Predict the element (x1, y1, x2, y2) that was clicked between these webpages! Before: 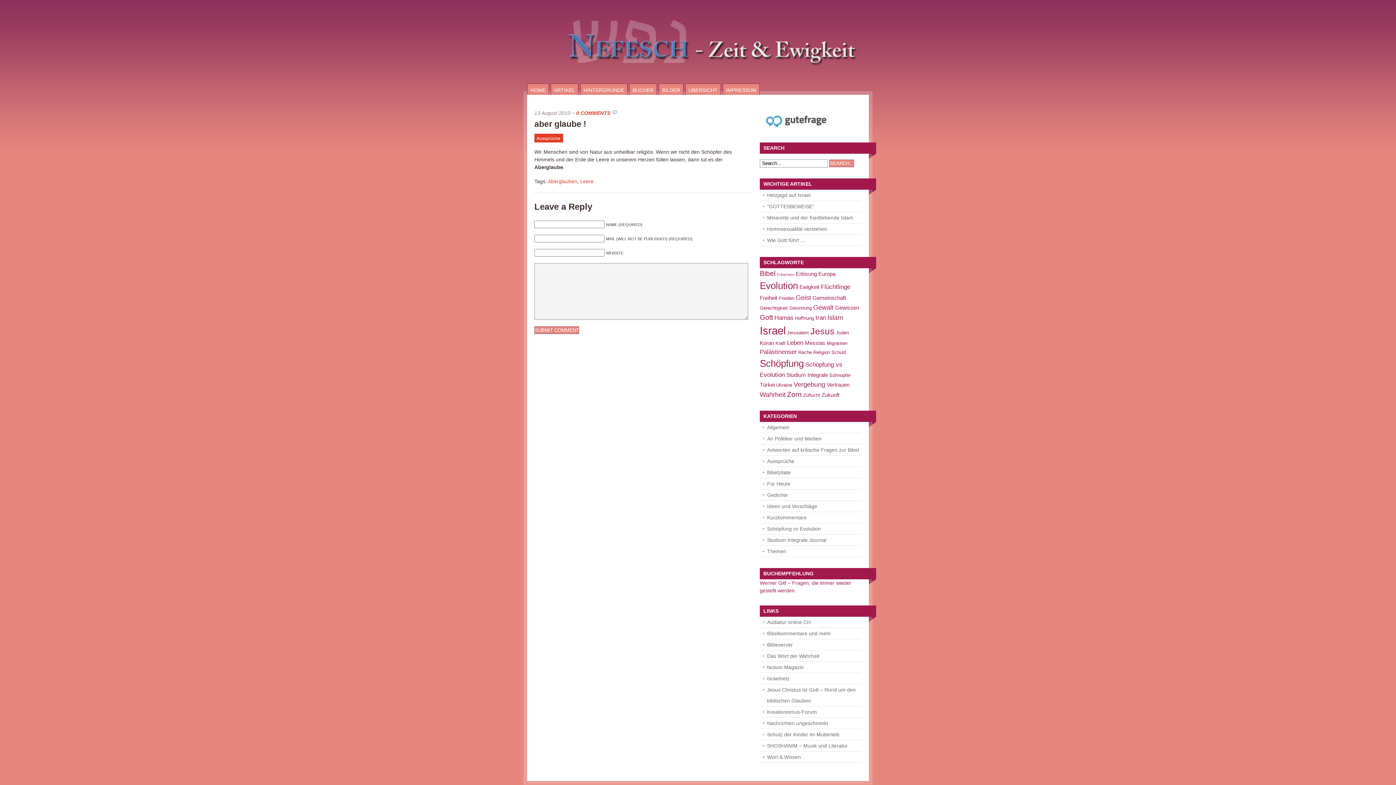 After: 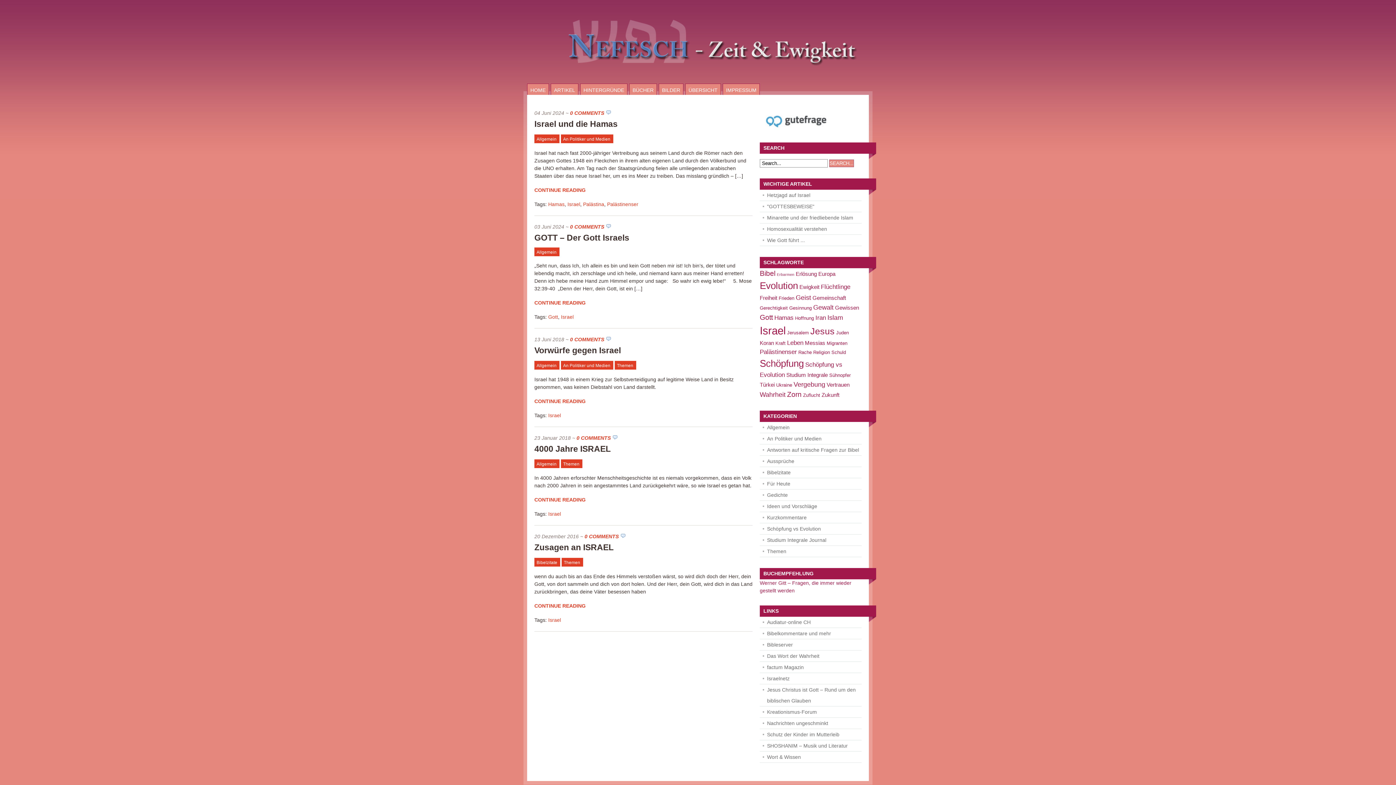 Action: bbox: (760, 324, 785, 336) label: Israel (21 Einträge)